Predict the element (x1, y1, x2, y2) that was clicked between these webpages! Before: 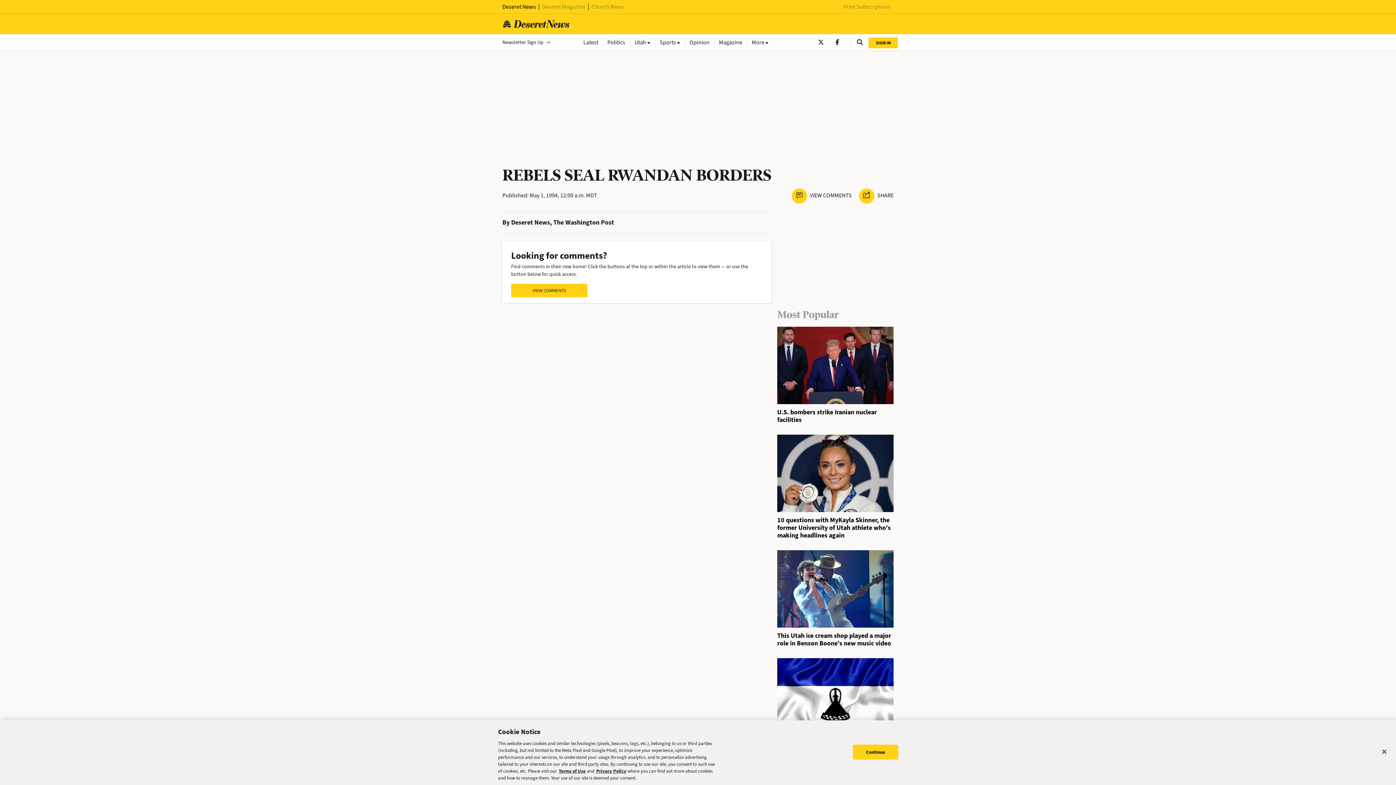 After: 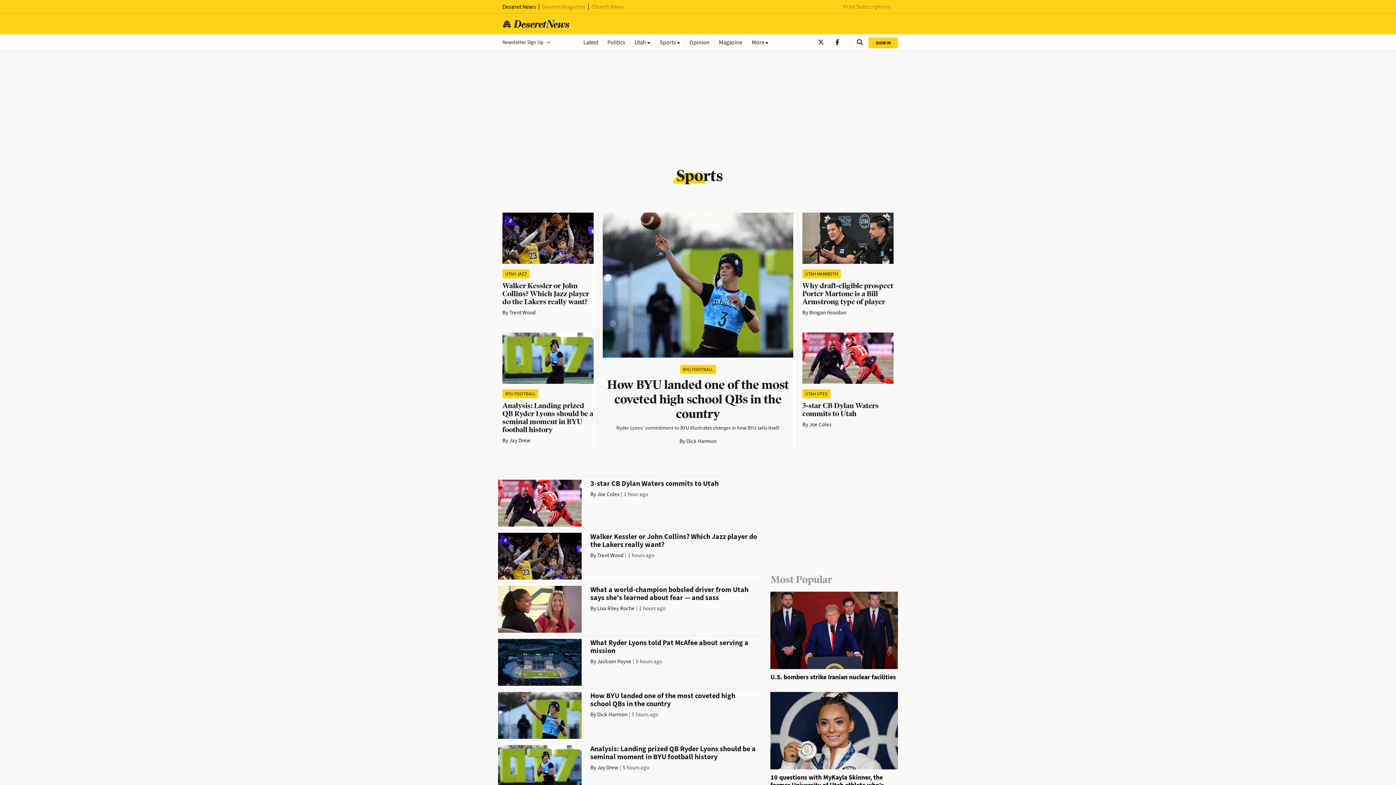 Action: bbox: (655, 37, 684, 46) label: Sports 